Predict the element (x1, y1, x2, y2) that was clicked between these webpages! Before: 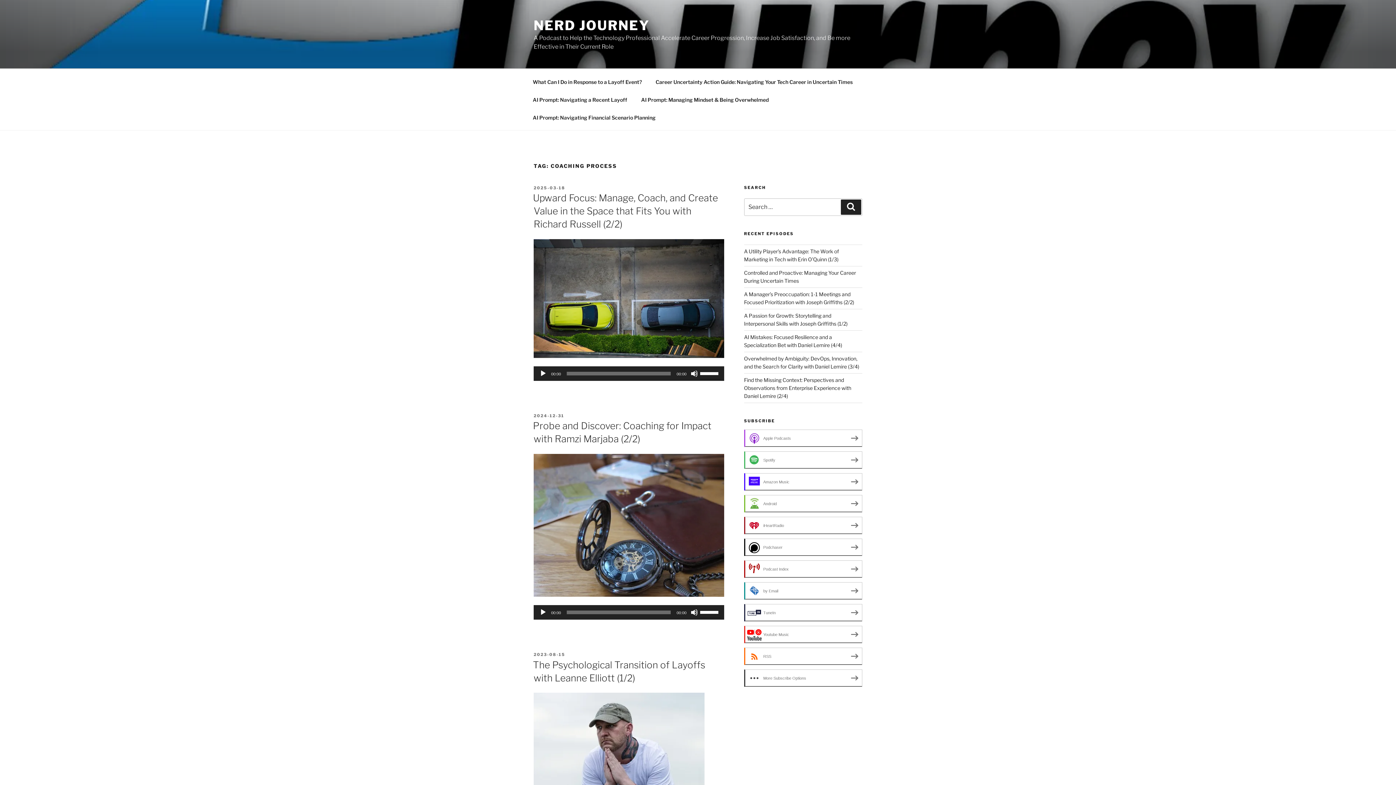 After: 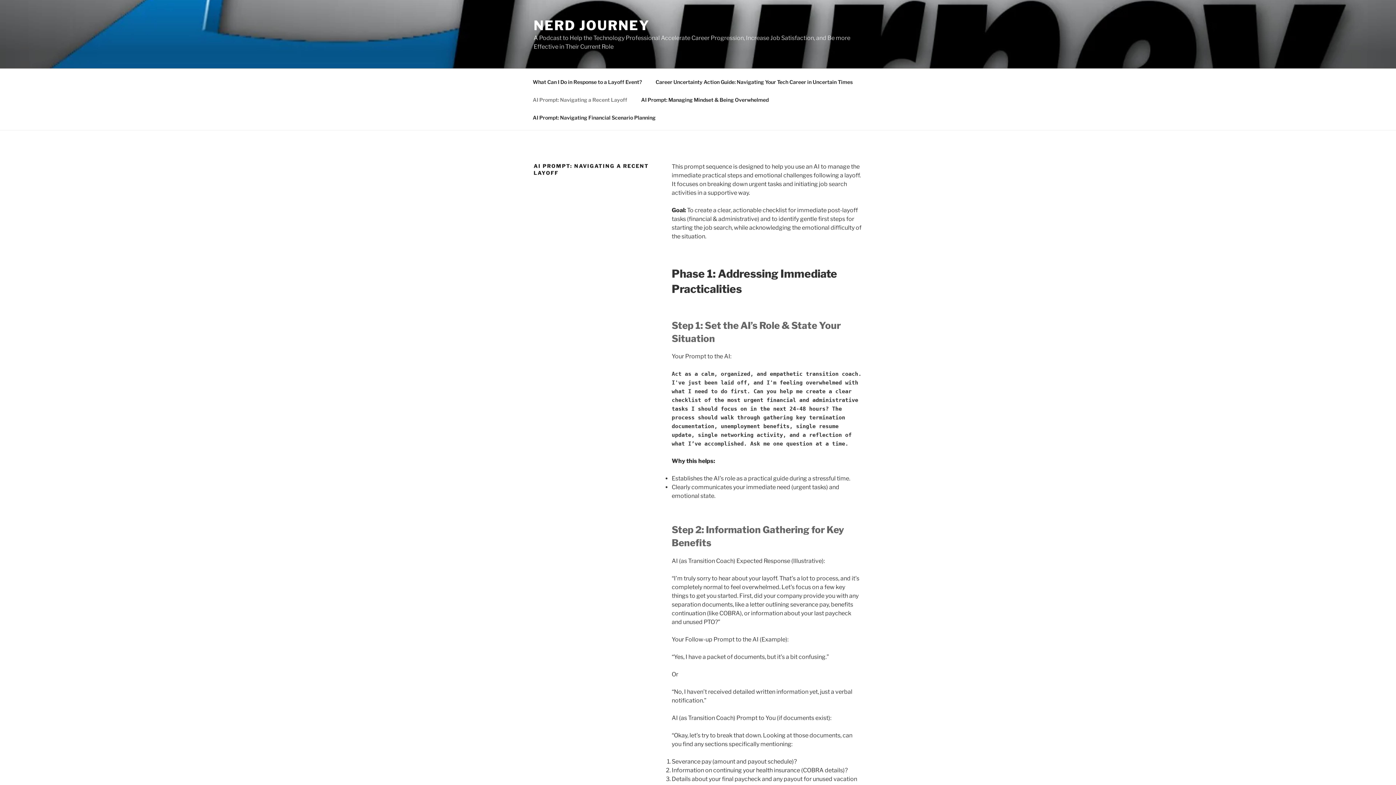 Action: bbox: (526, 90, 633, 108) label: AI Prompt: Navigating a Recent Layoff